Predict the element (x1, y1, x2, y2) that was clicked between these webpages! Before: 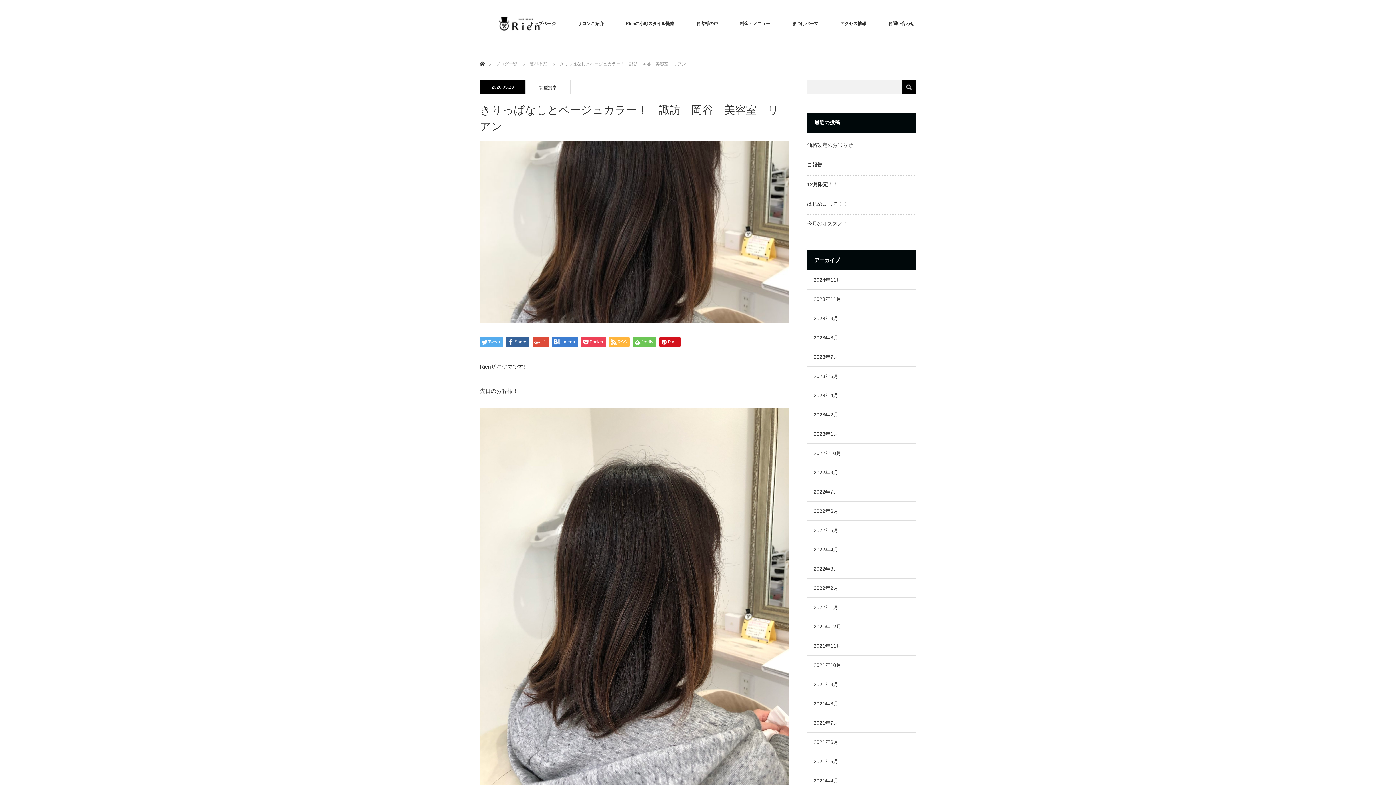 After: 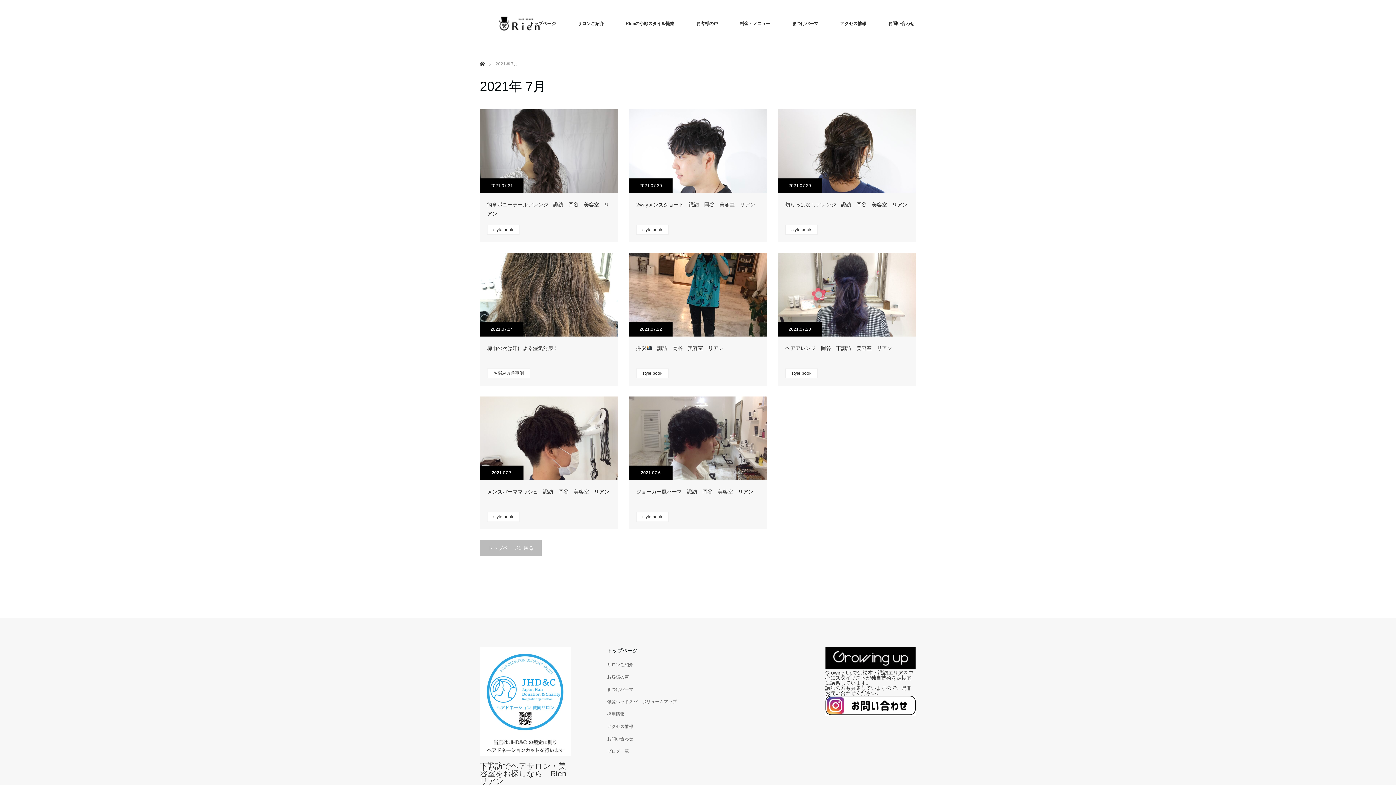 Action: bbox: (813, 720, 838, 726) label: 2021年7月